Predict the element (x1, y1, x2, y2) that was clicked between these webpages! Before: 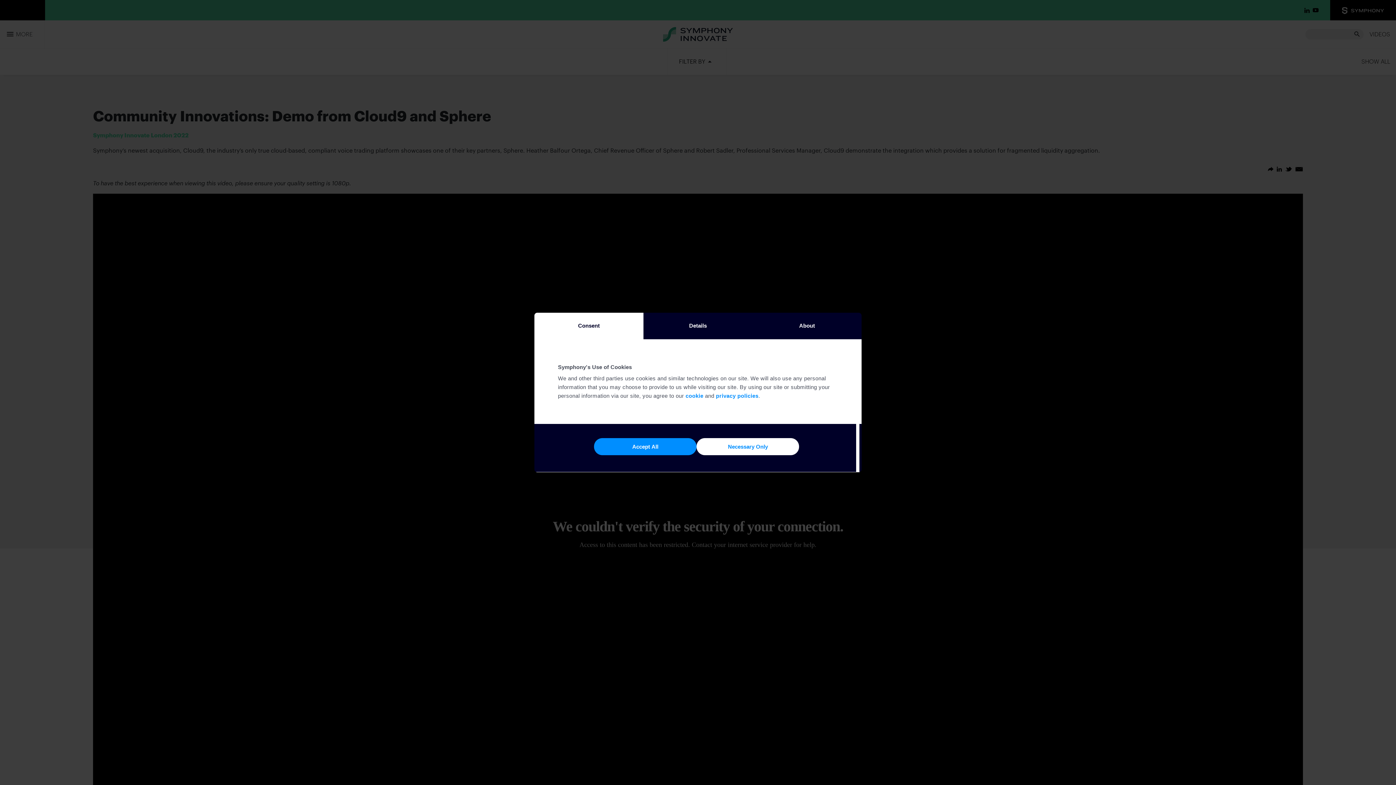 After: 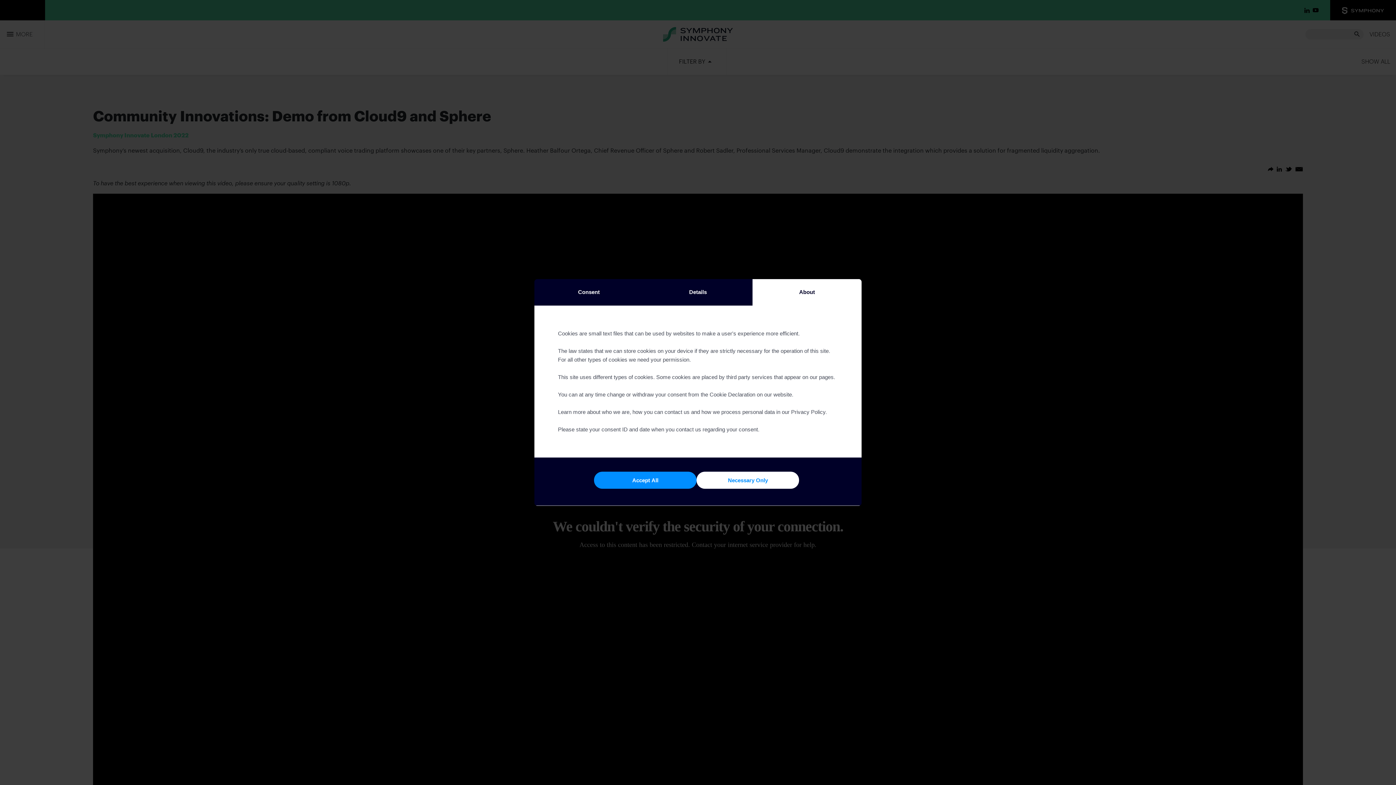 Action: bbox: (752, 312, 861, 357) label: About